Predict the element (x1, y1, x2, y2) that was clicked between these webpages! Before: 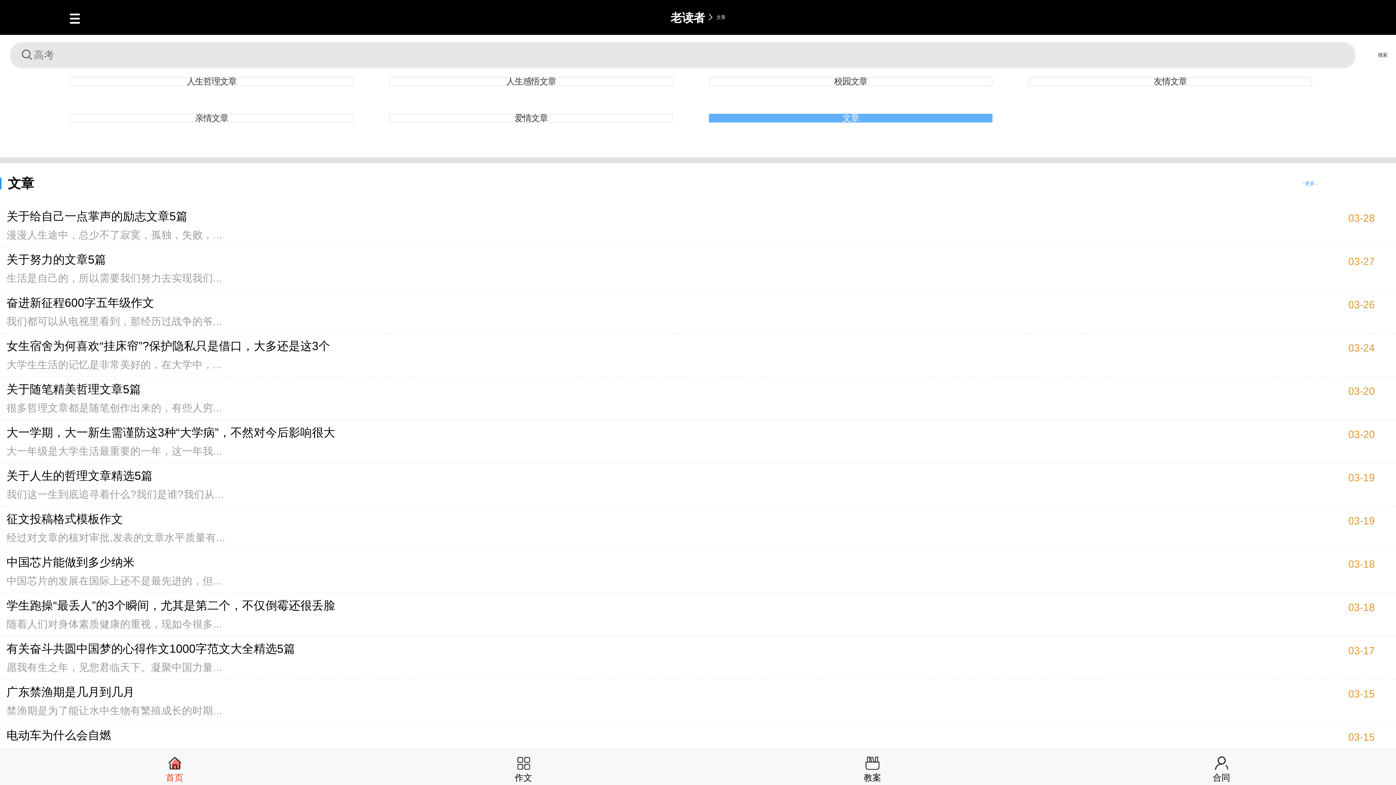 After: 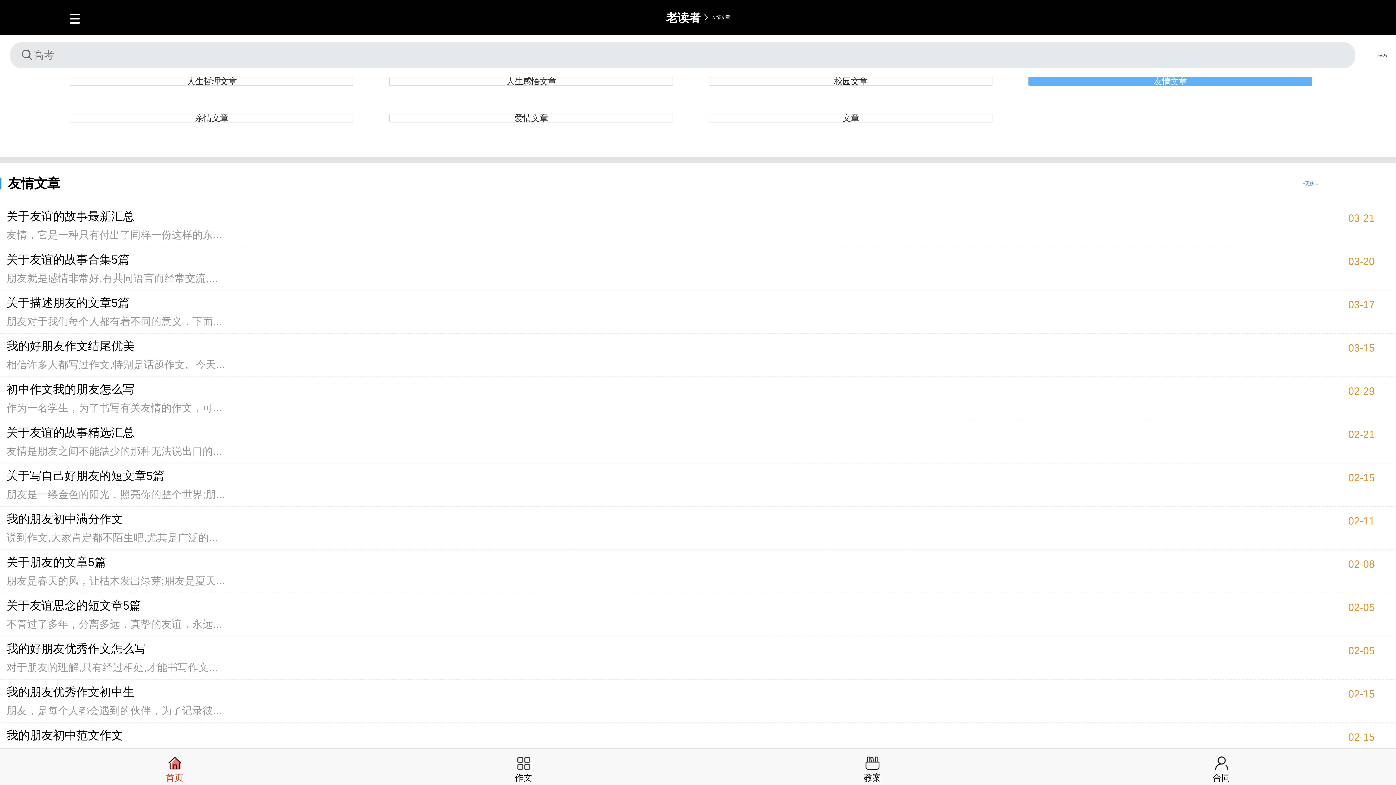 Action: label: 友情文章 bbox: (1028, 77, 1312, 85)